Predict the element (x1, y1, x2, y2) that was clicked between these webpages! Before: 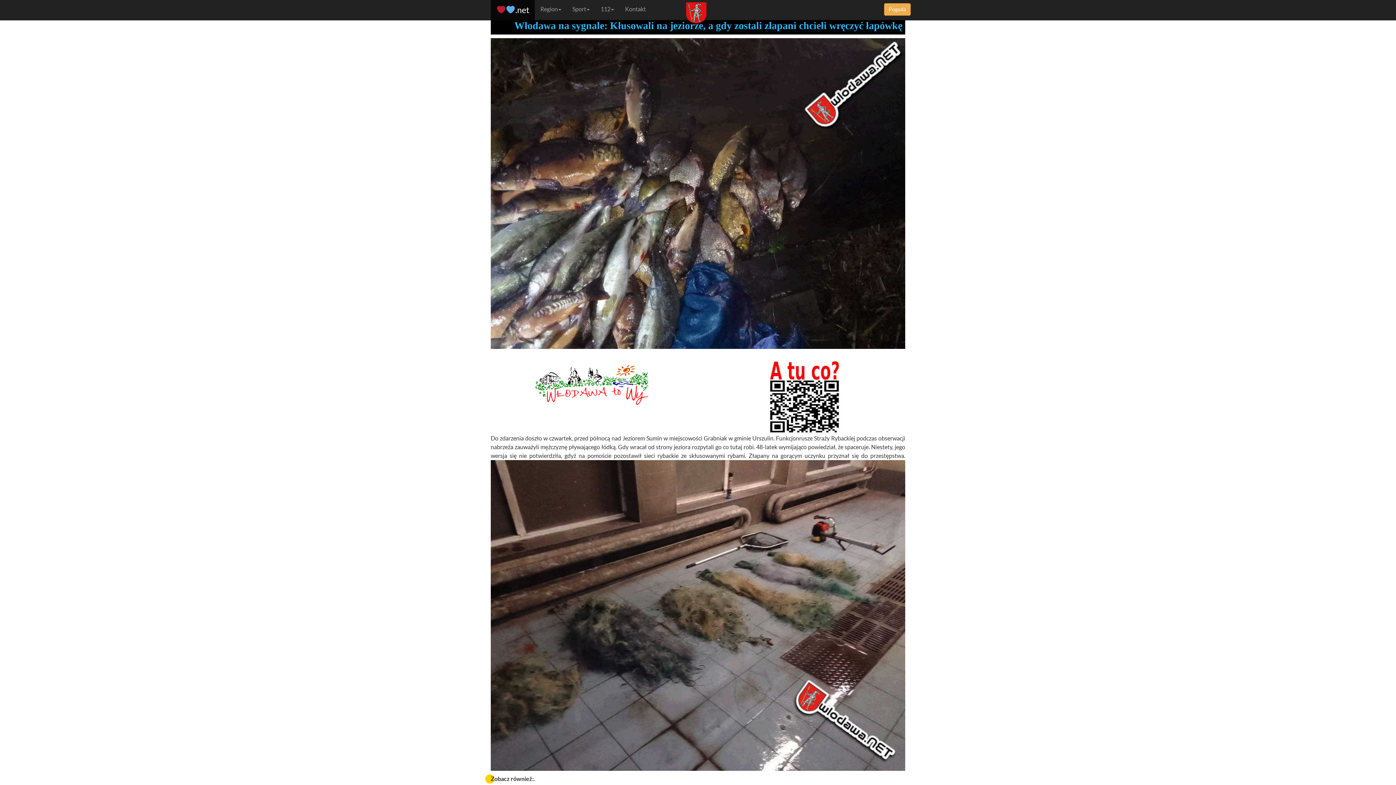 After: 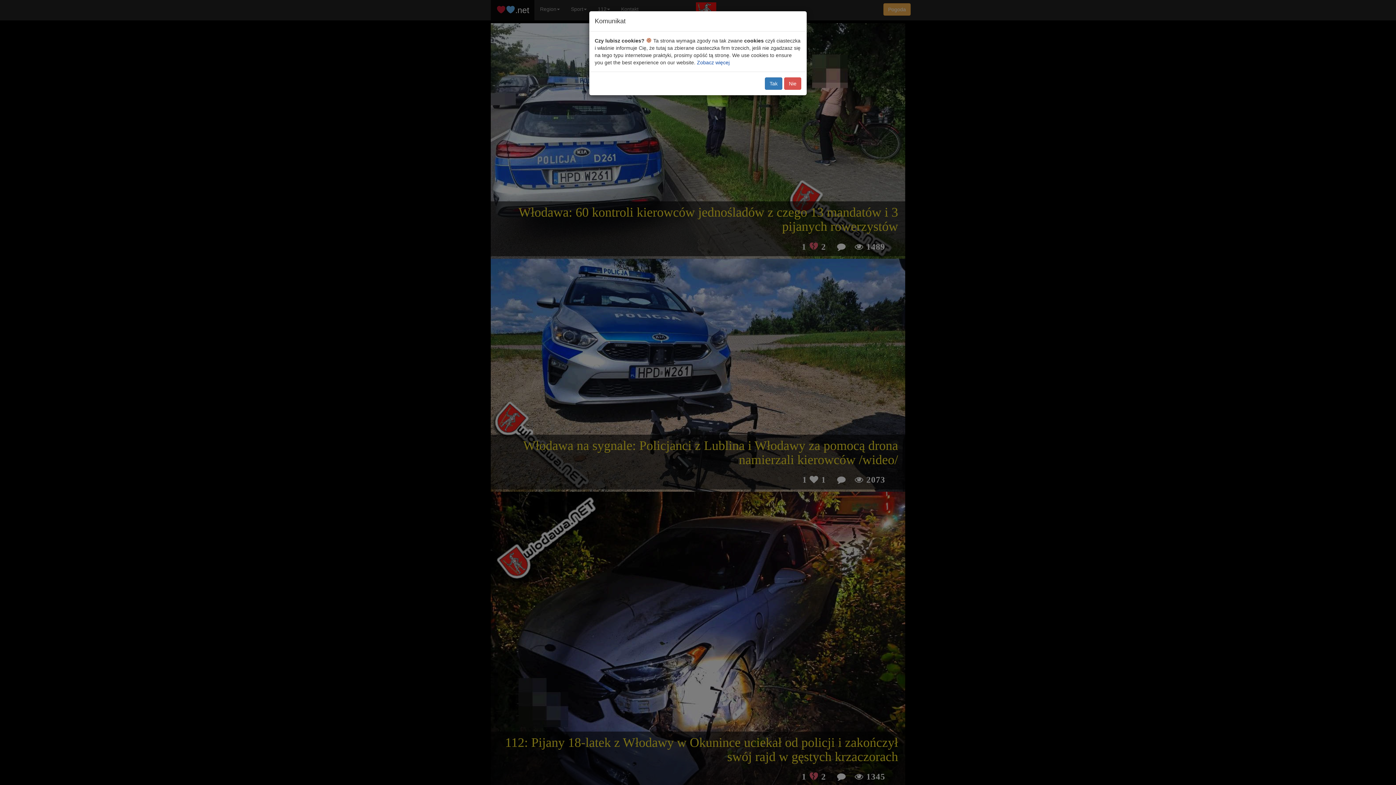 Action: bbox: (490, 0, 535, 19) label: .net